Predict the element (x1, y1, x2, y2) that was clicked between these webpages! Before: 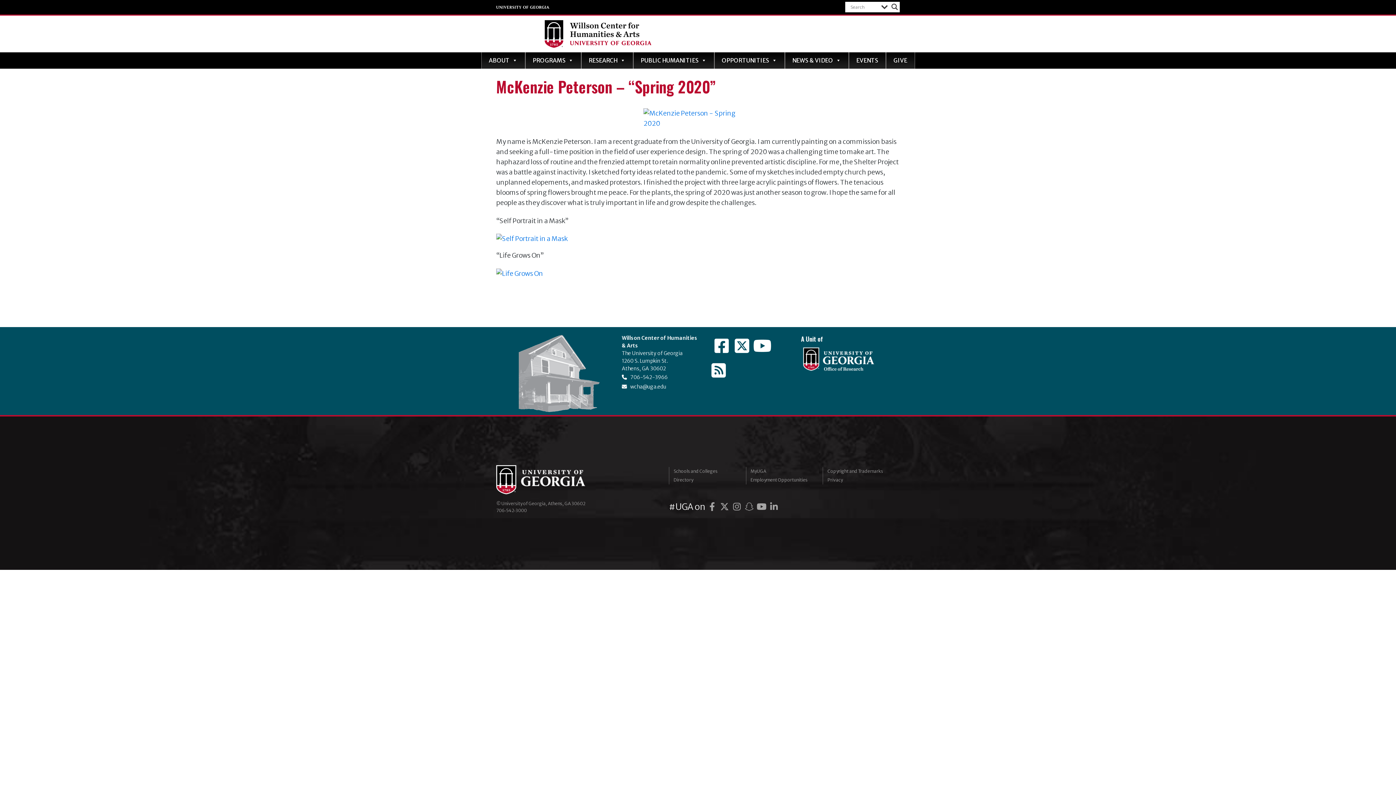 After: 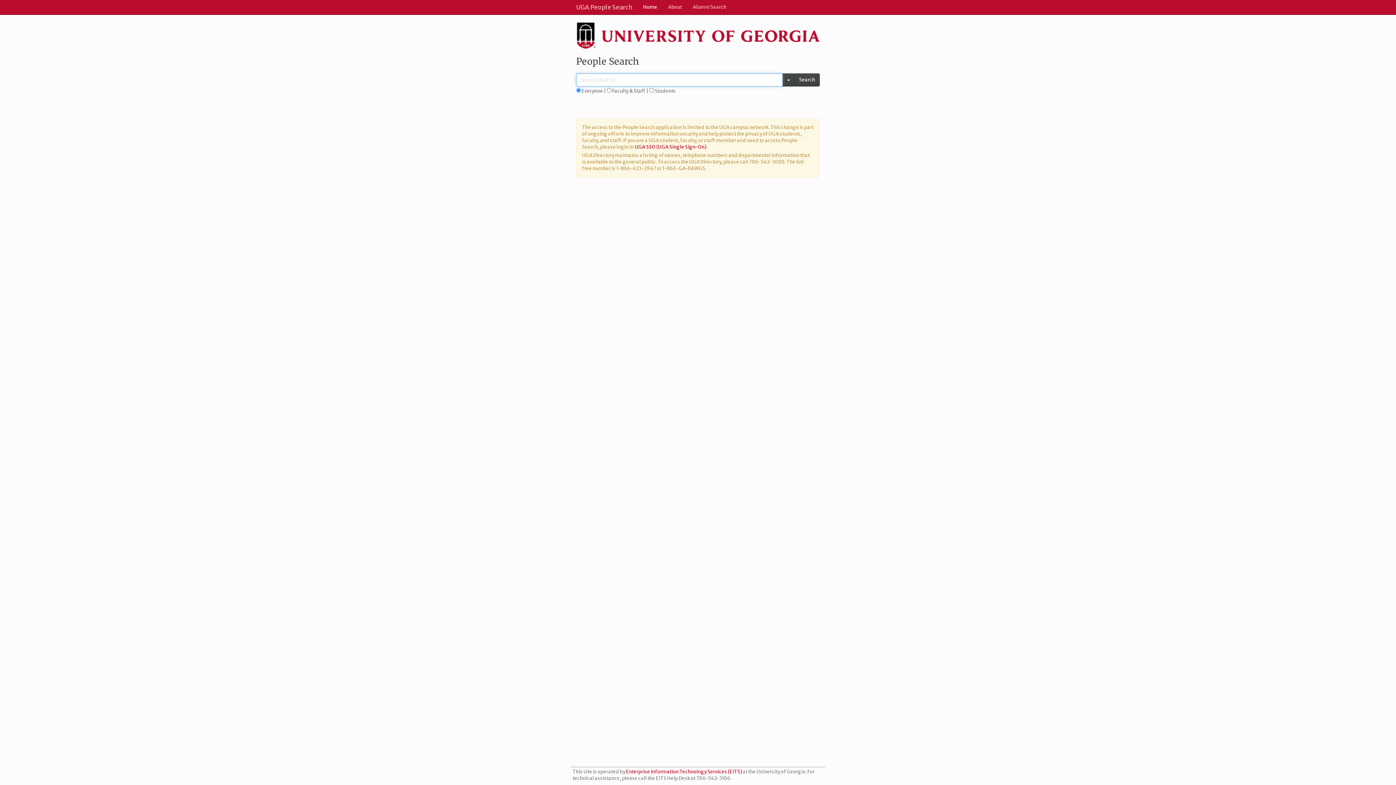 Action: bbox: (669, 475, 746, 484) label: Directory